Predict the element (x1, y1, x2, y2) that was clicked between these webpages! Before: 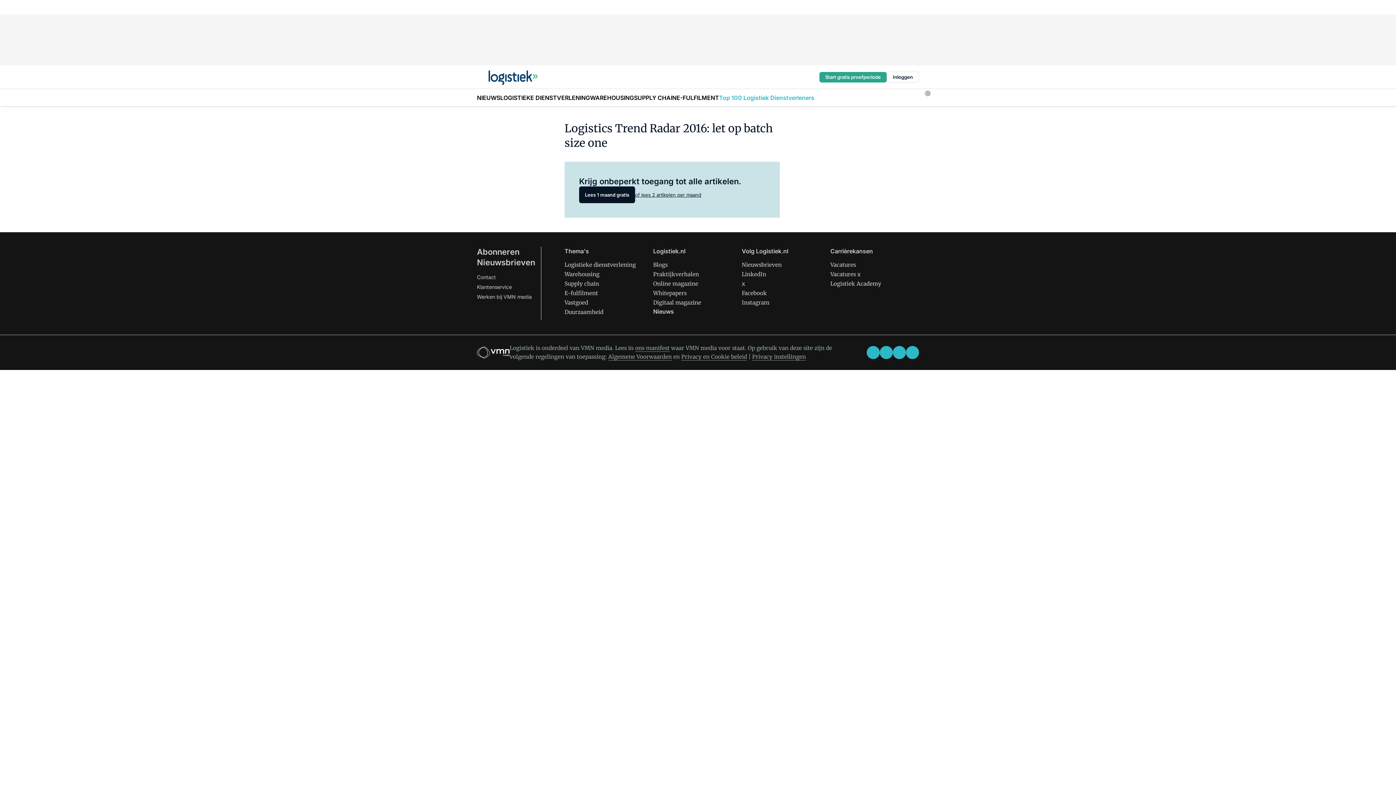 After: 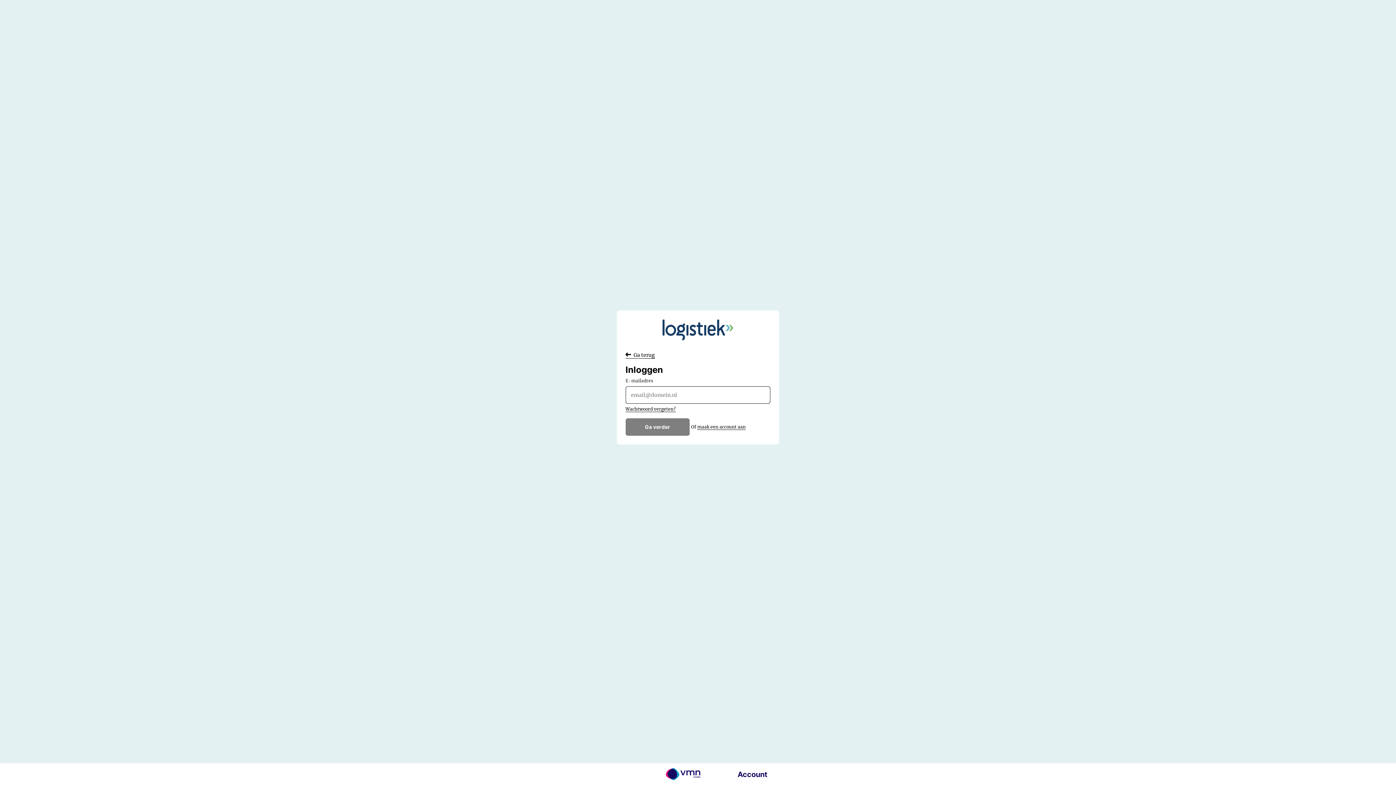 Action: label: Inloggen bbox: (886, 71, 919, 82)